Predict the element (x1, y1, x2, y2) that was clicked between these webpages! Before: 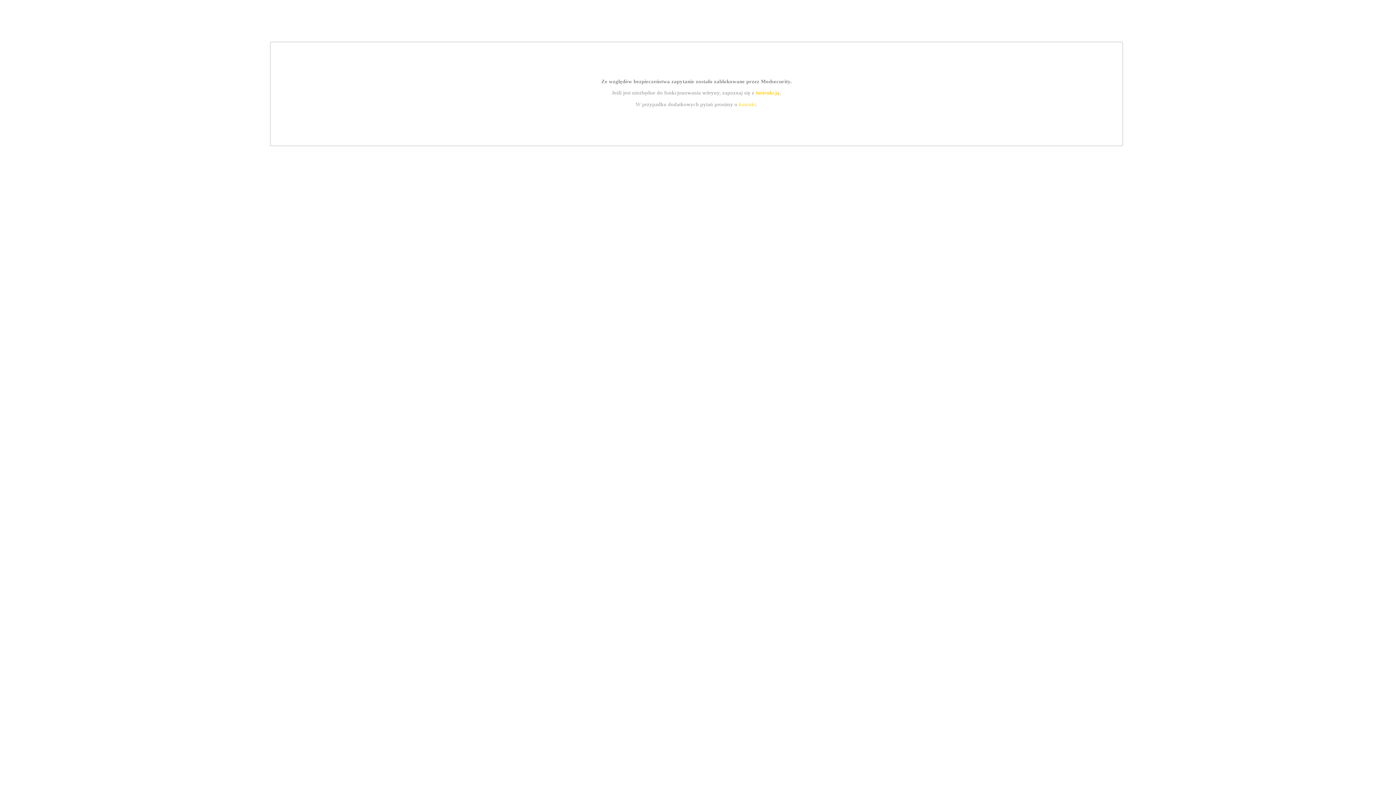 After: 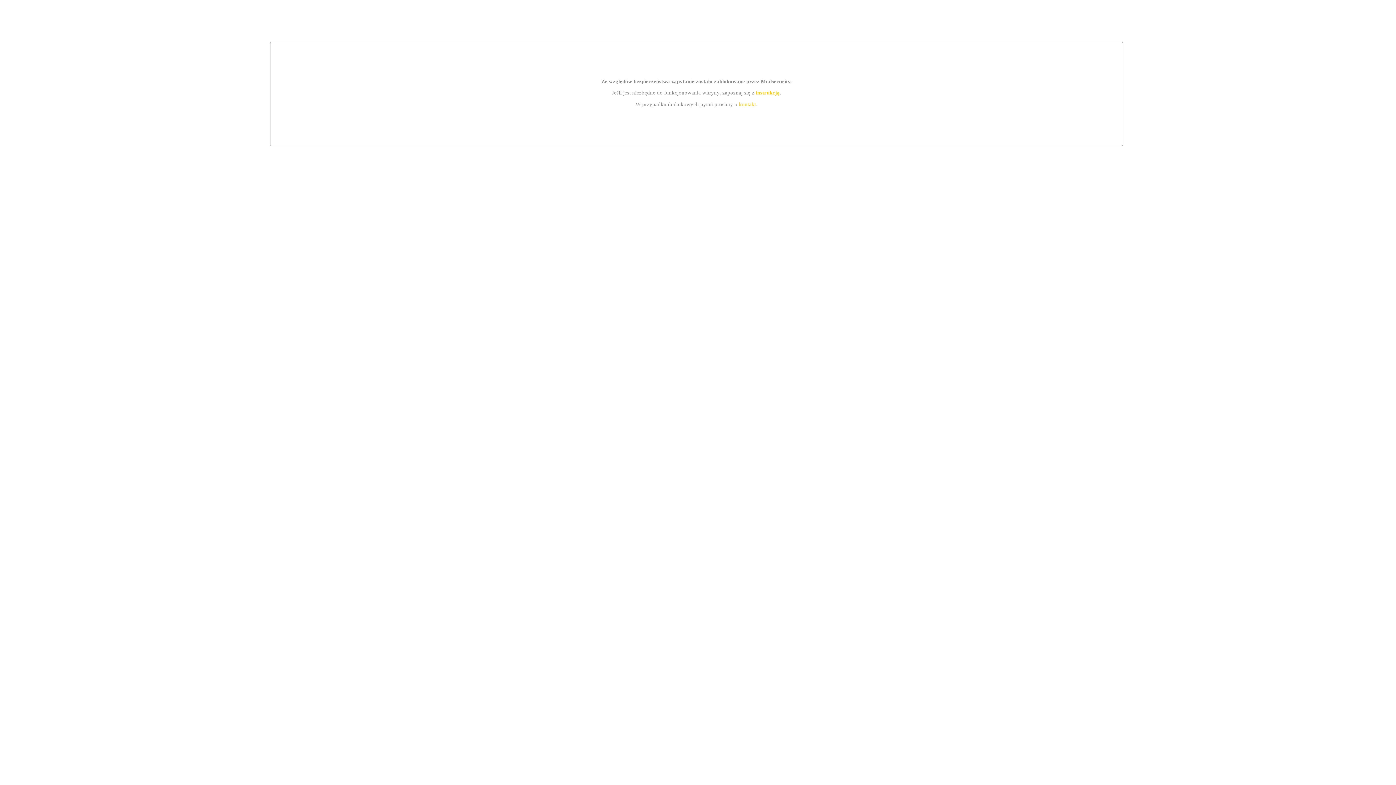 Action: bbox: (755, 89, 779, 95) label: instrukcją